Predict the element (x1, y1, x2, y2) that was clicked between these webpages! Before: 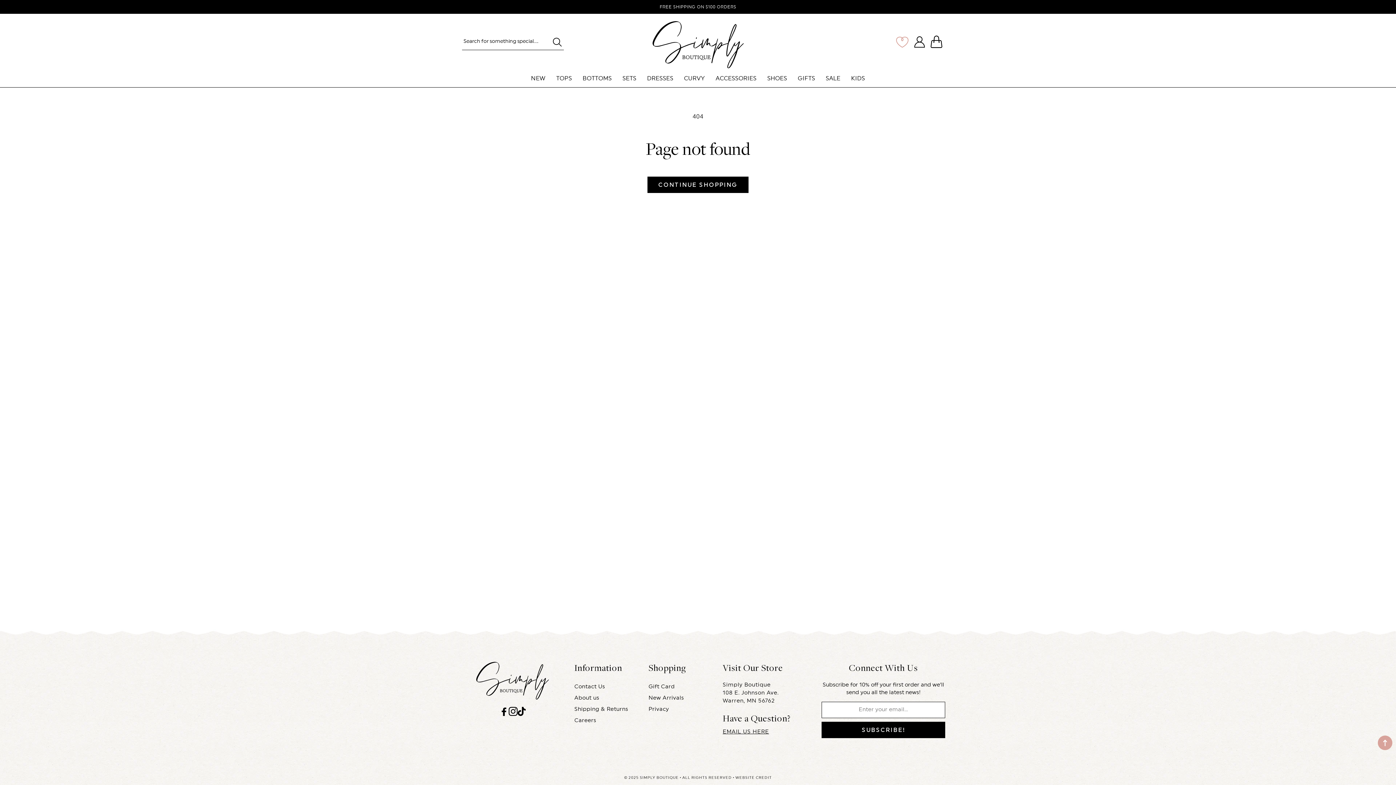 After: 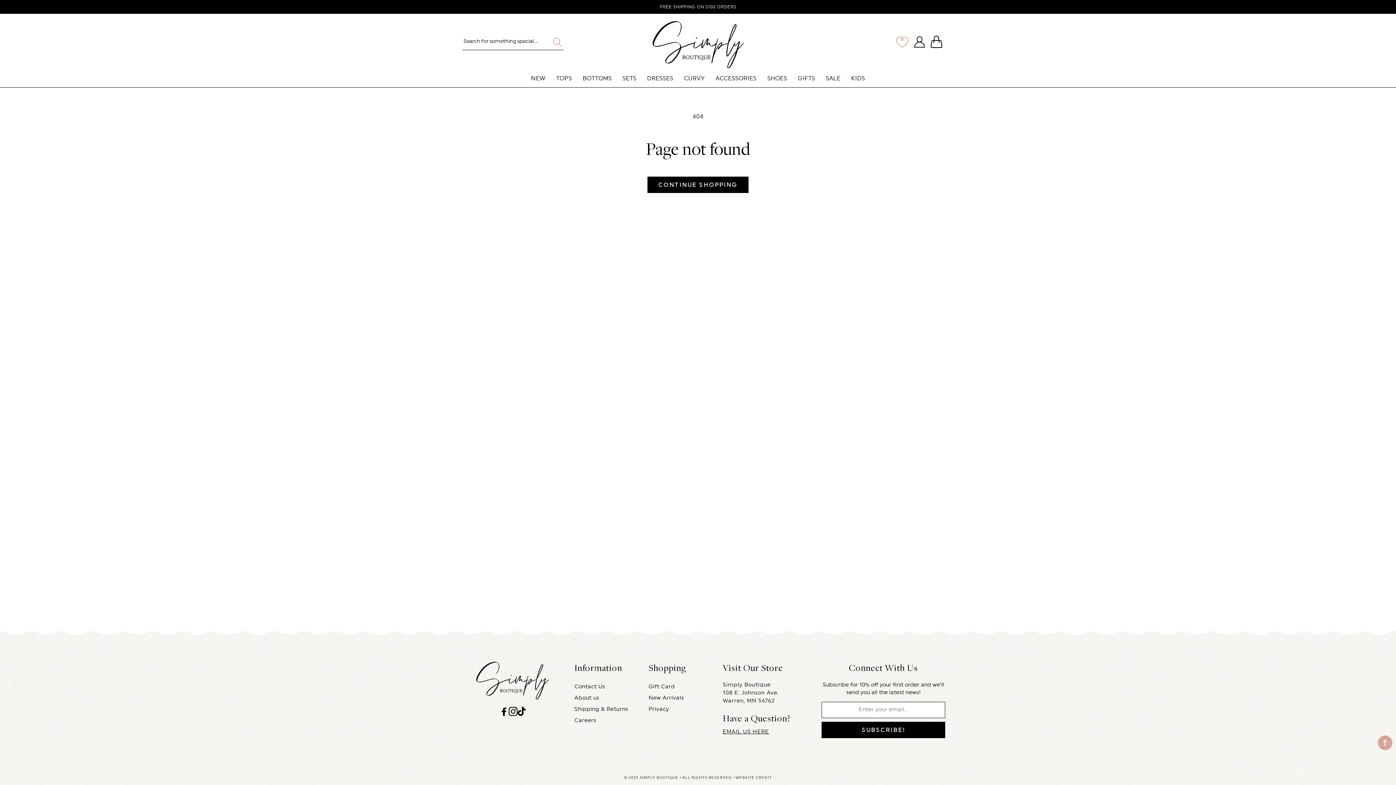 Action: label: Search for something special.... bbox: (550, 34, 563, 49)